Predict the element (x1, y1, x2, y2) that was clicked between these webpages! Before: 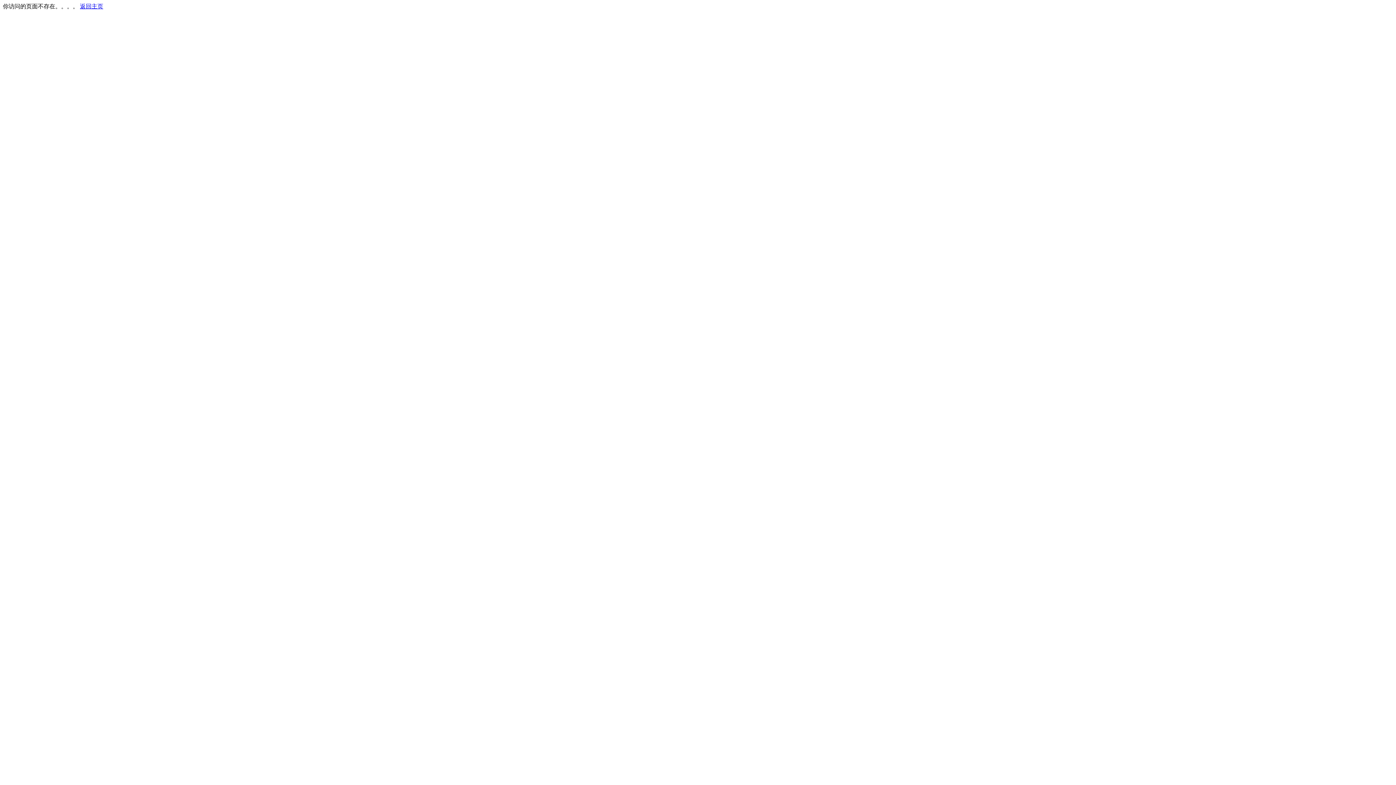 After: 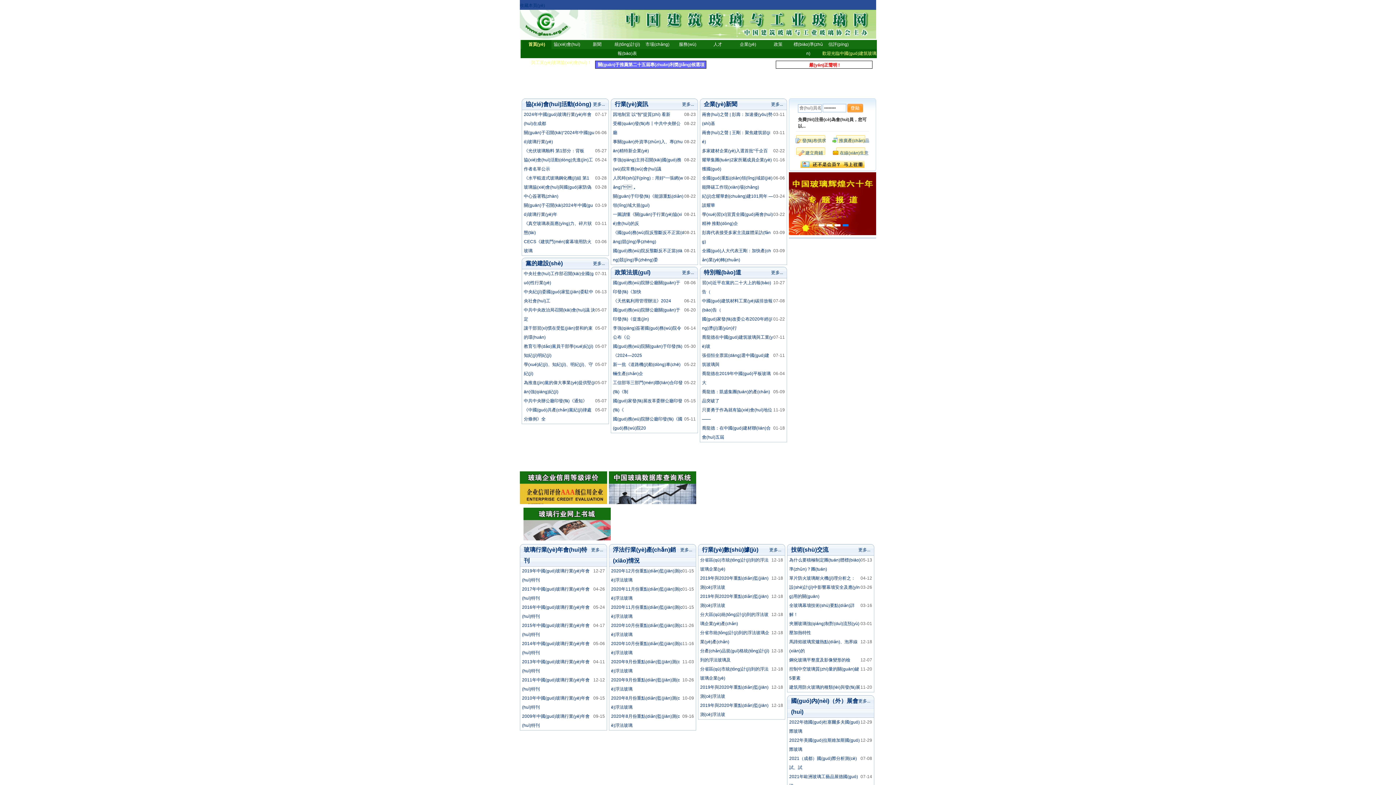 Action: label: 返回主页 bbox: (80, 3, 103, 9)